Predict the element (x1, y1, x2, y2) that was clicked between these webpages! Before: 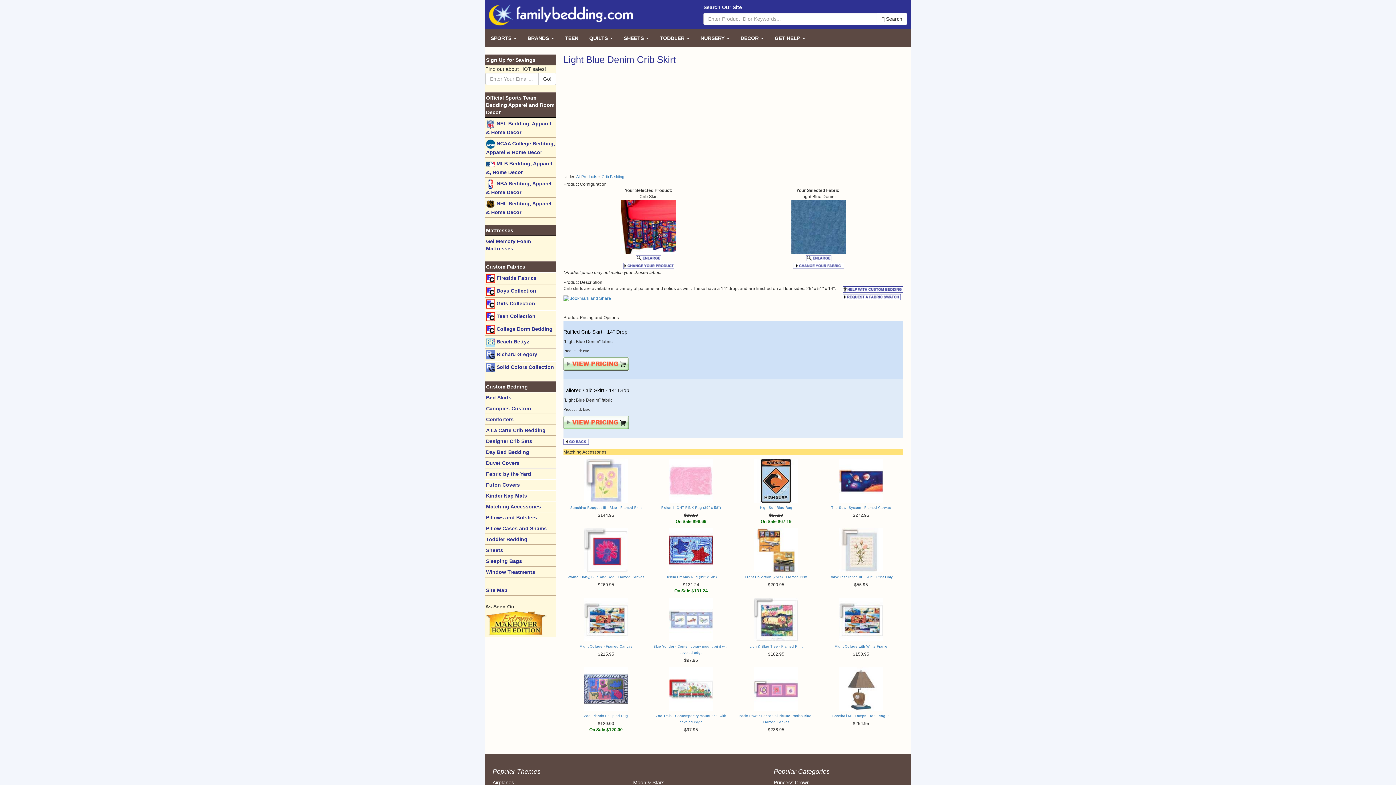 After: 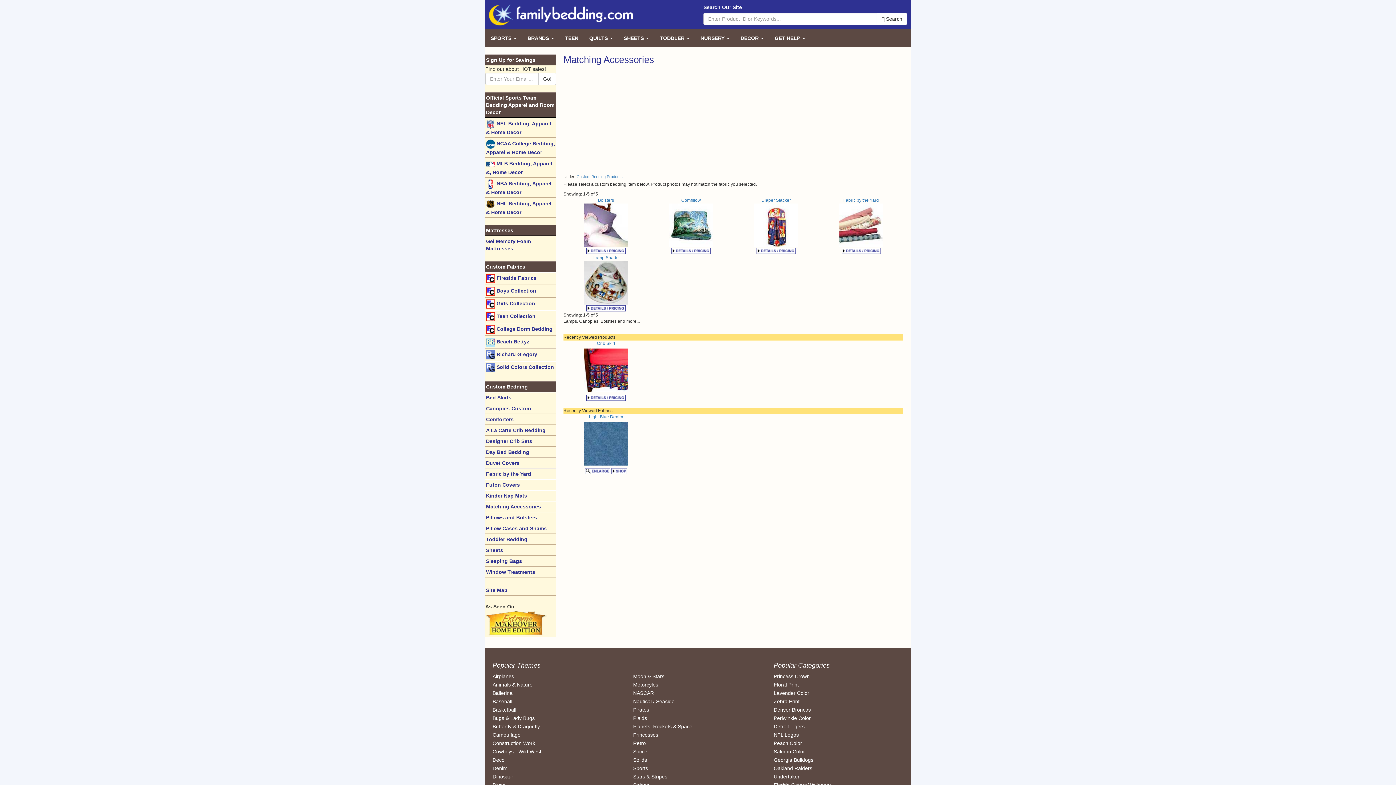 Action: bbox: (485, 501, 556, 512) label: Matching Accessories